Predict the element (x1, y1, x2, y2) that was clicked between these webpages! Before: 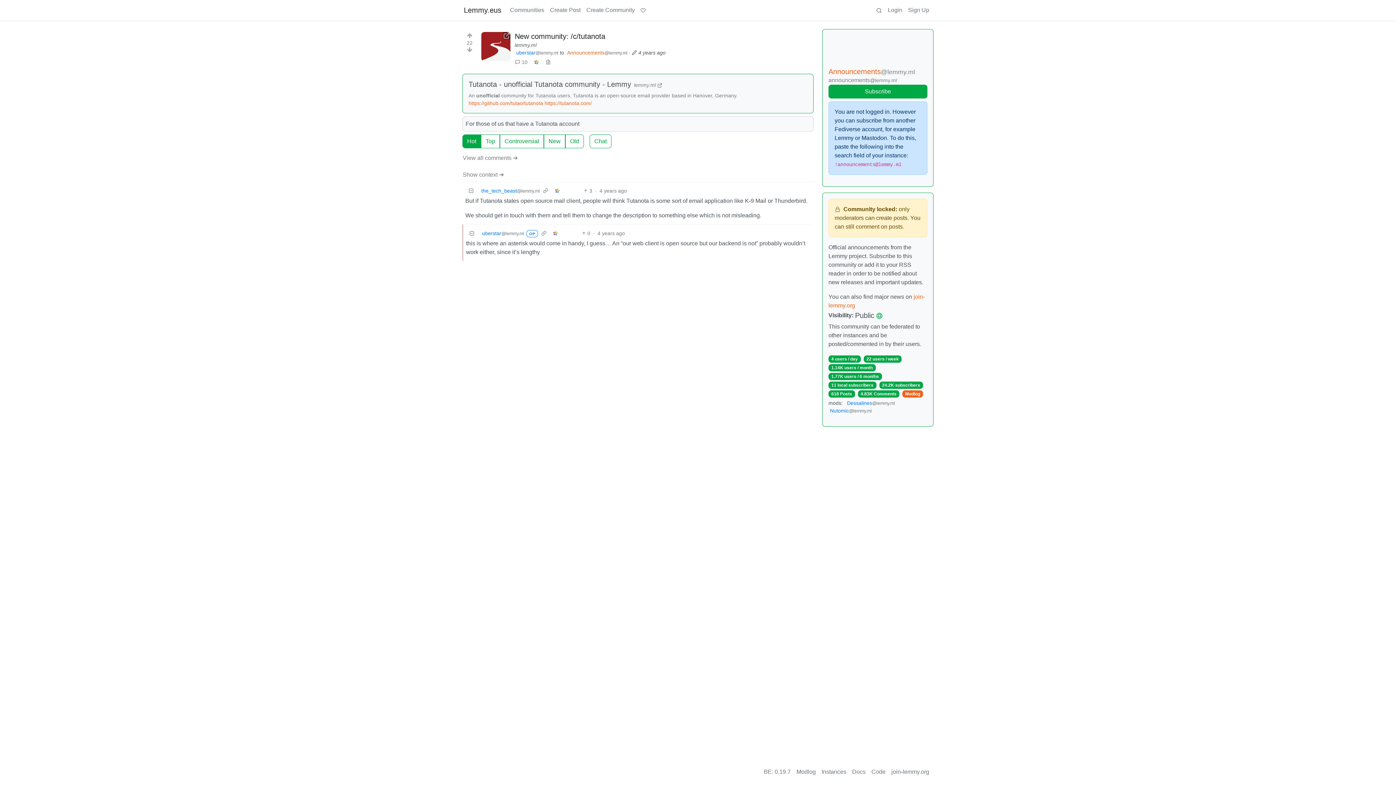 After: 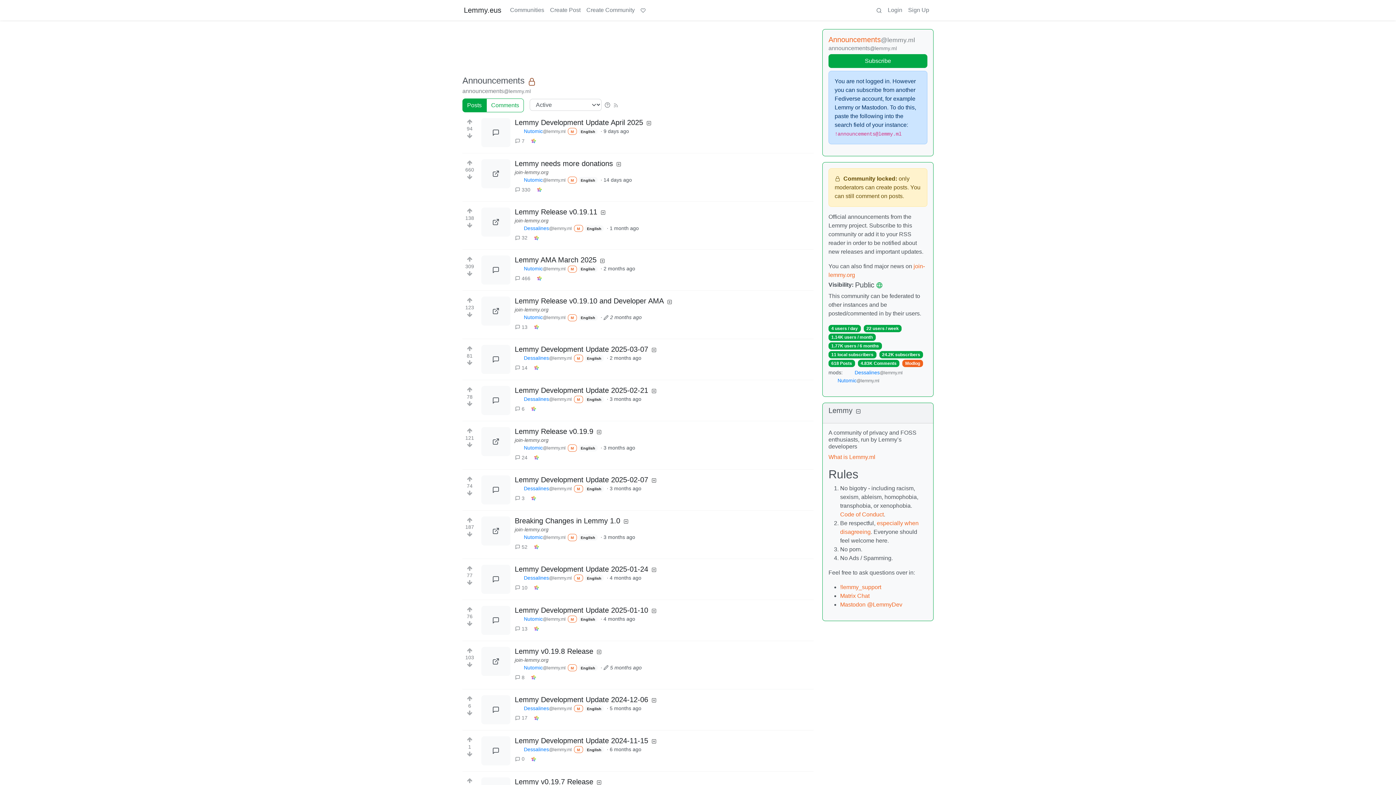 Action: label: Announcements@lemmy.ml bbox: (828, 67, 915, 75)